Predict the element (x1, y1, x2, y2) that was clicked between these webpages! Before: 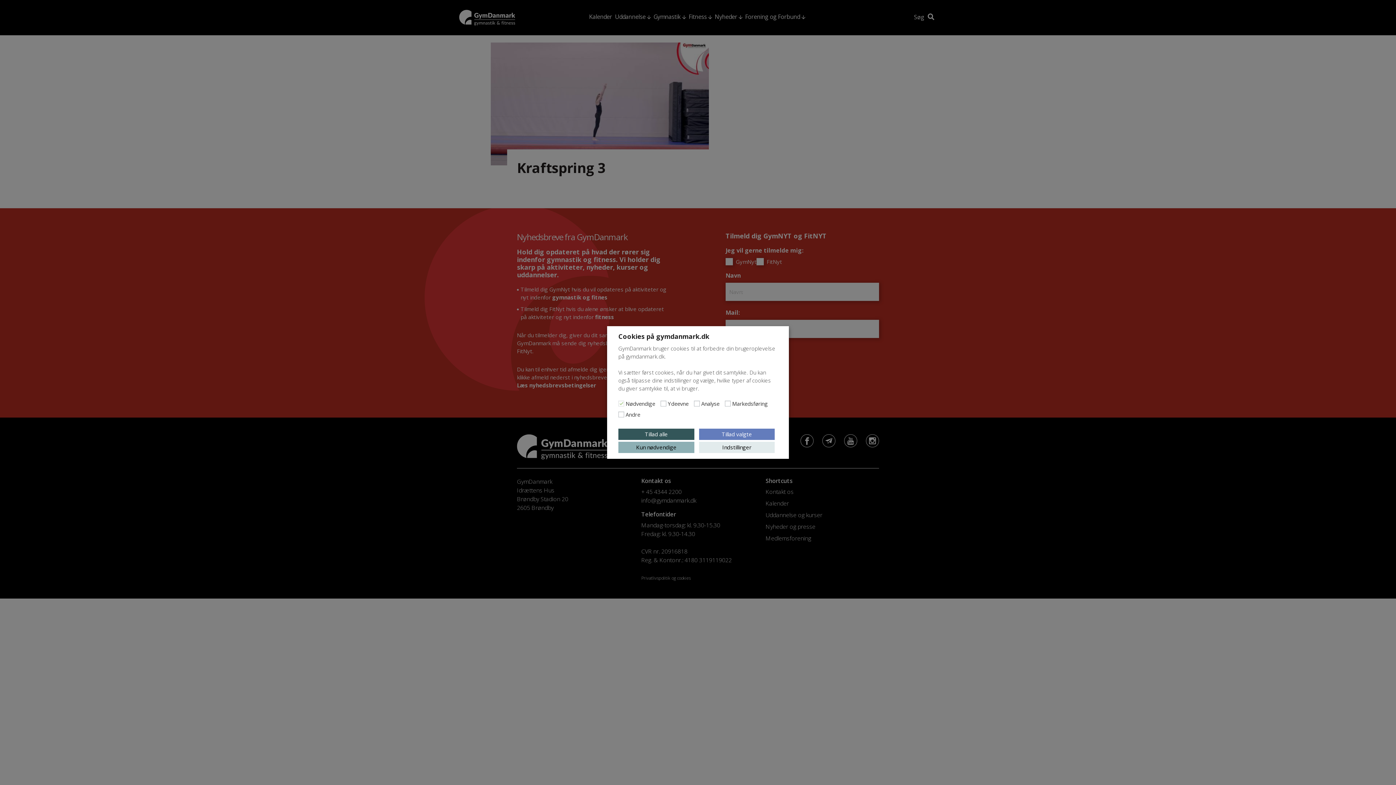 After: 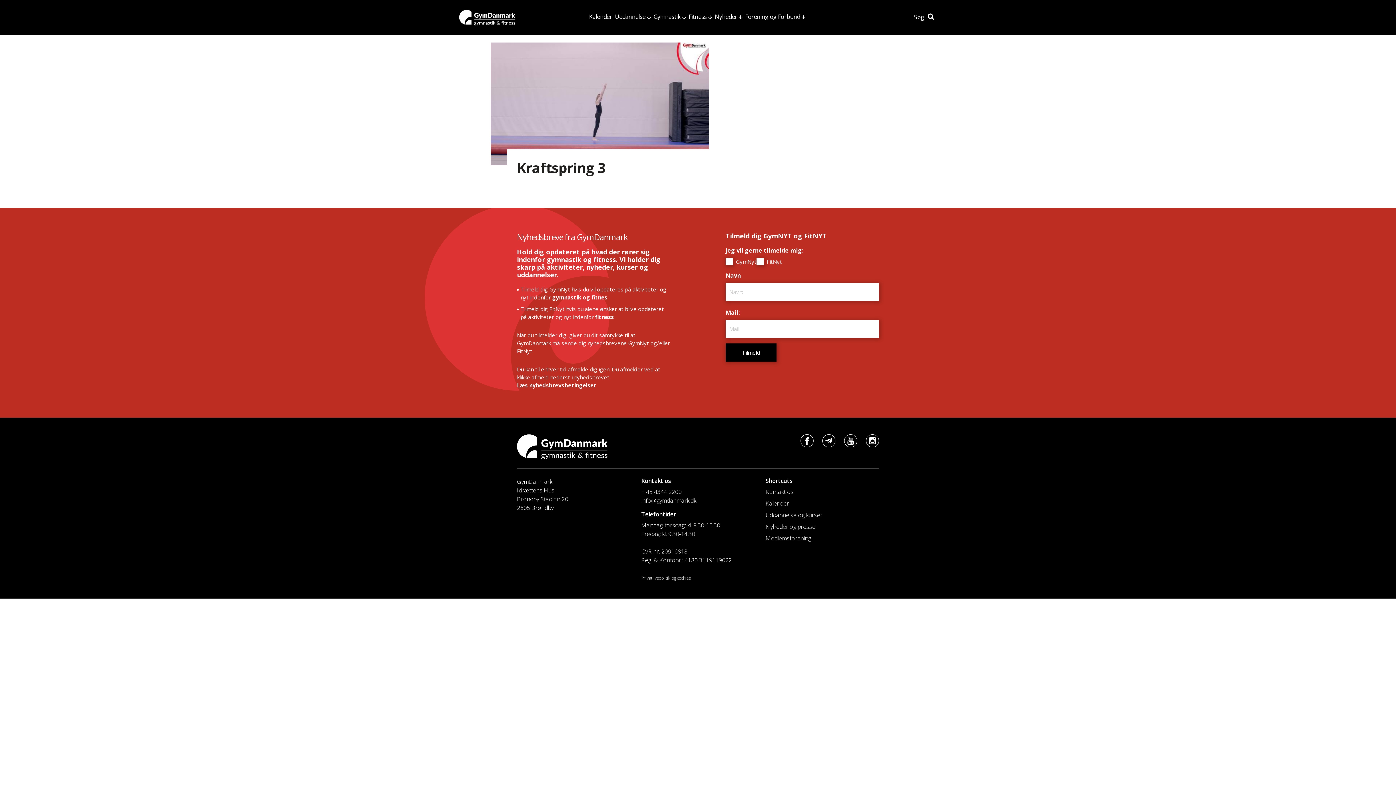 Action: bbox: (618, 442, 694, 453) label: Kun nødvendige